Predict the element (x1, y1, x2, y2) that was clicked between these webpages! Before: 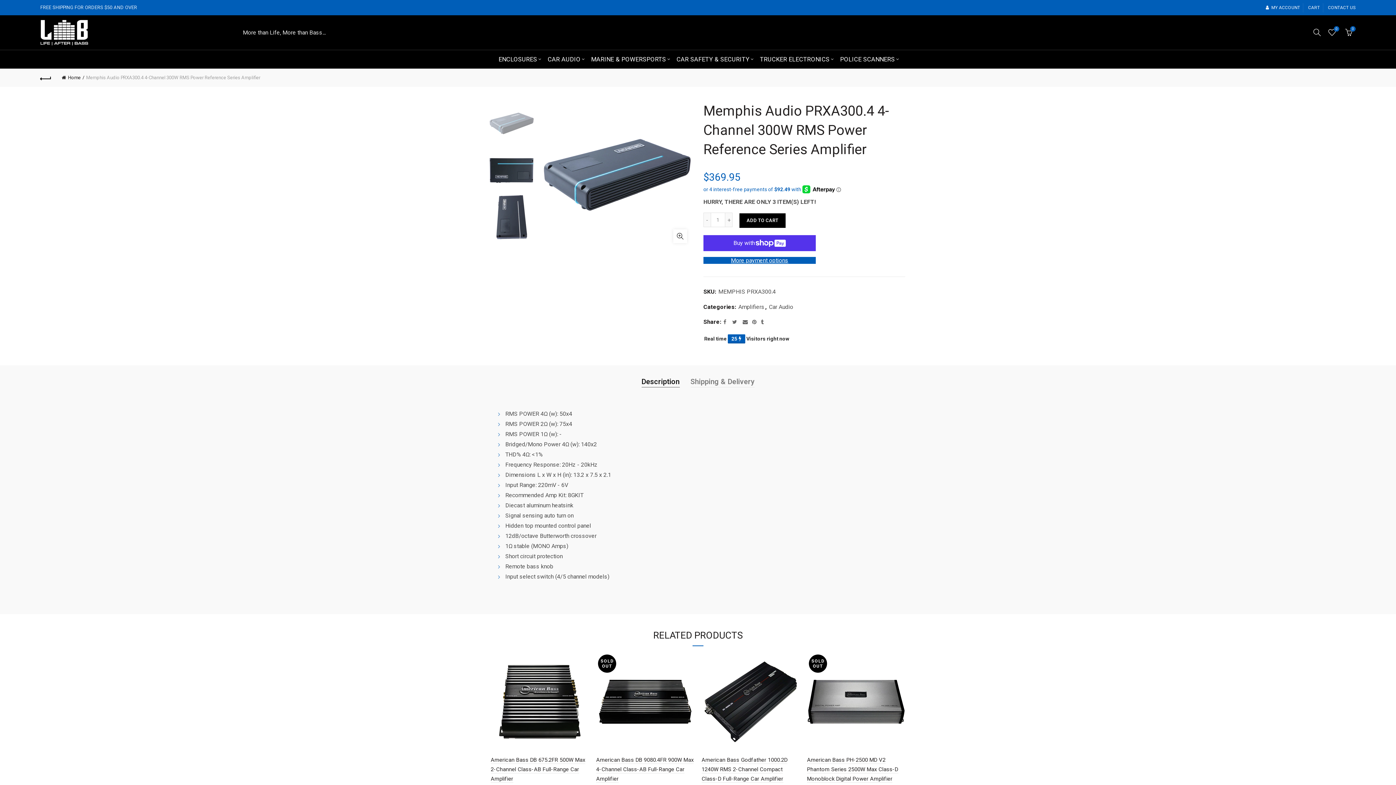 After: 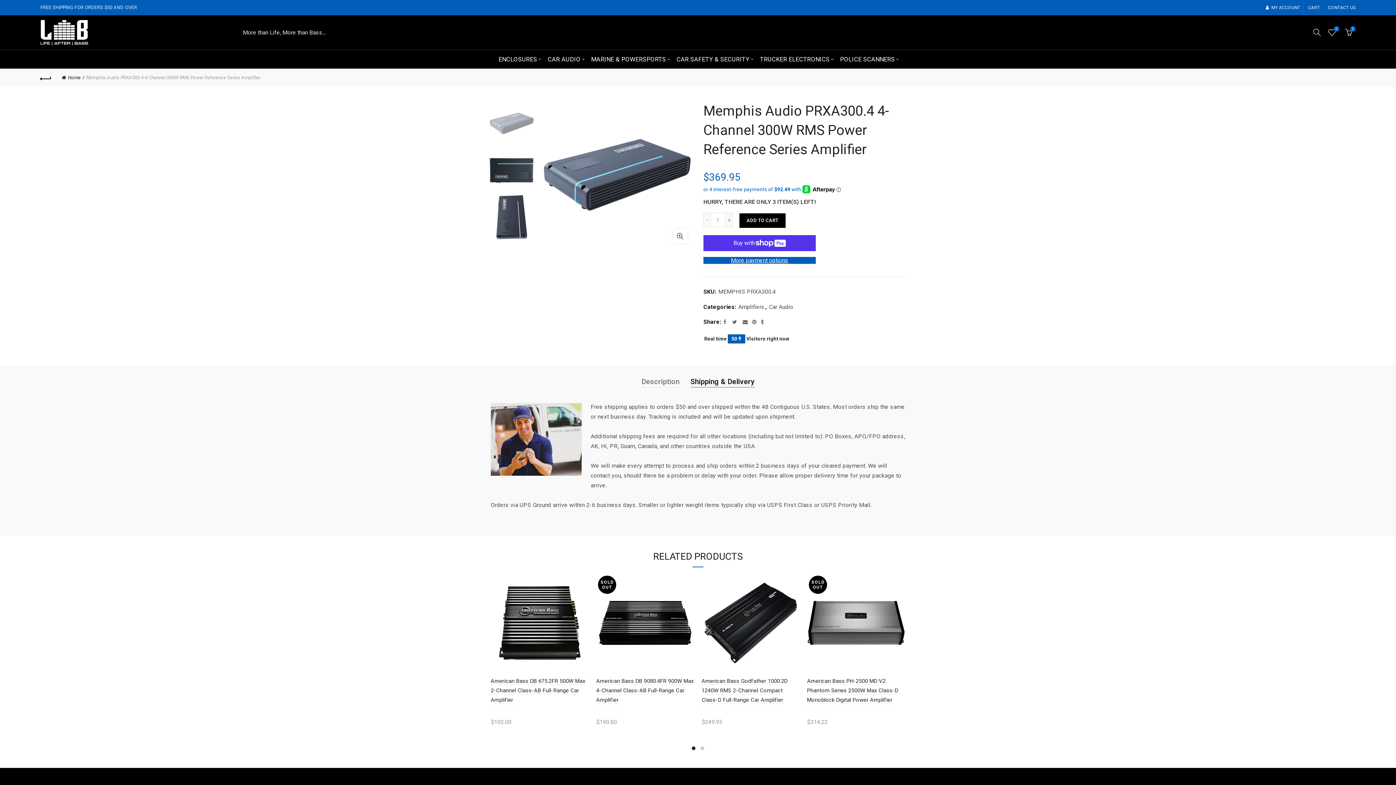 Action: label: Shipping & Delivery bbox: (690, 376, 754, 387)